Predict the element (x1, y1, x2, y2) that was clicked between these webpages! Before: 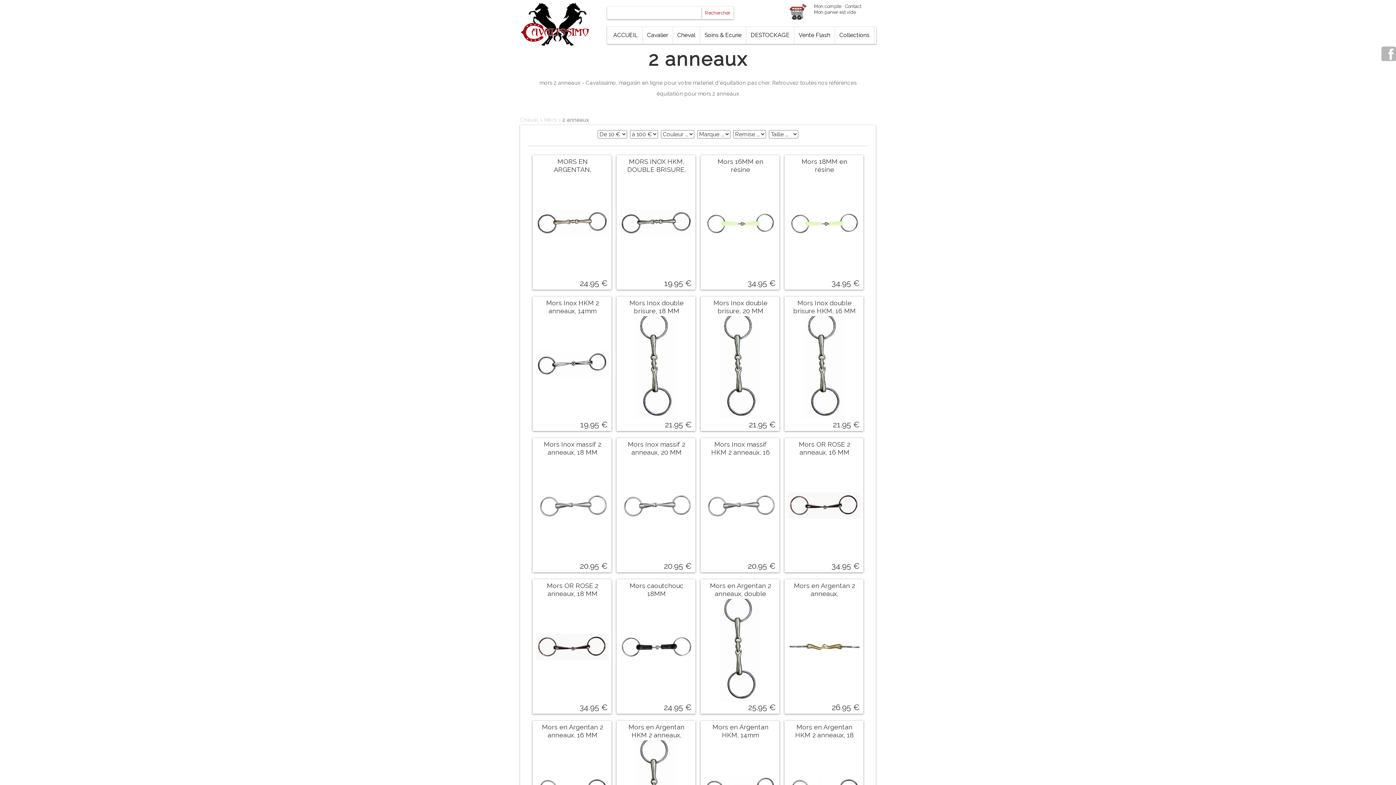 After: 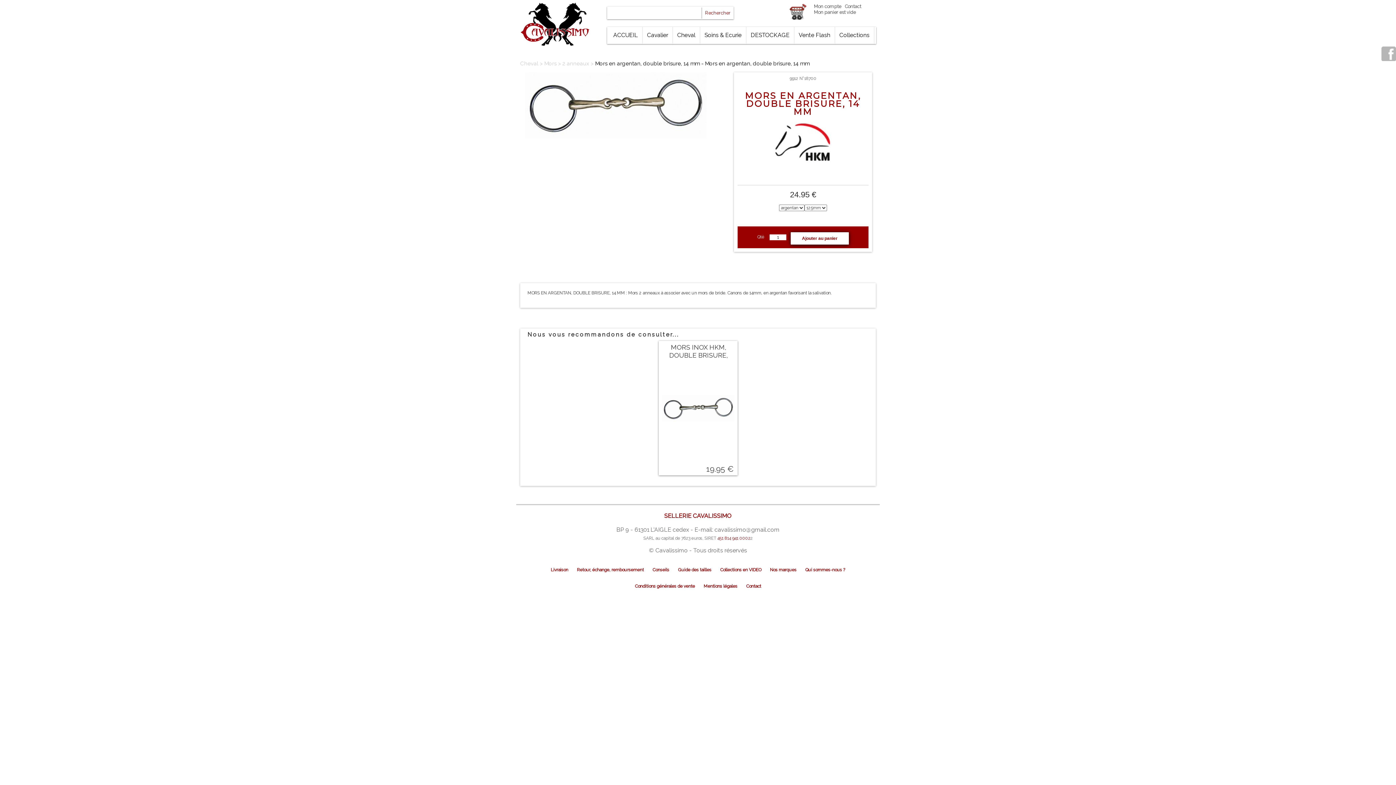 Action: bbox: (543, 157, 602, 189) label: MORS EN ARGENTAN, DOUBLE BRISURE, 14 MM